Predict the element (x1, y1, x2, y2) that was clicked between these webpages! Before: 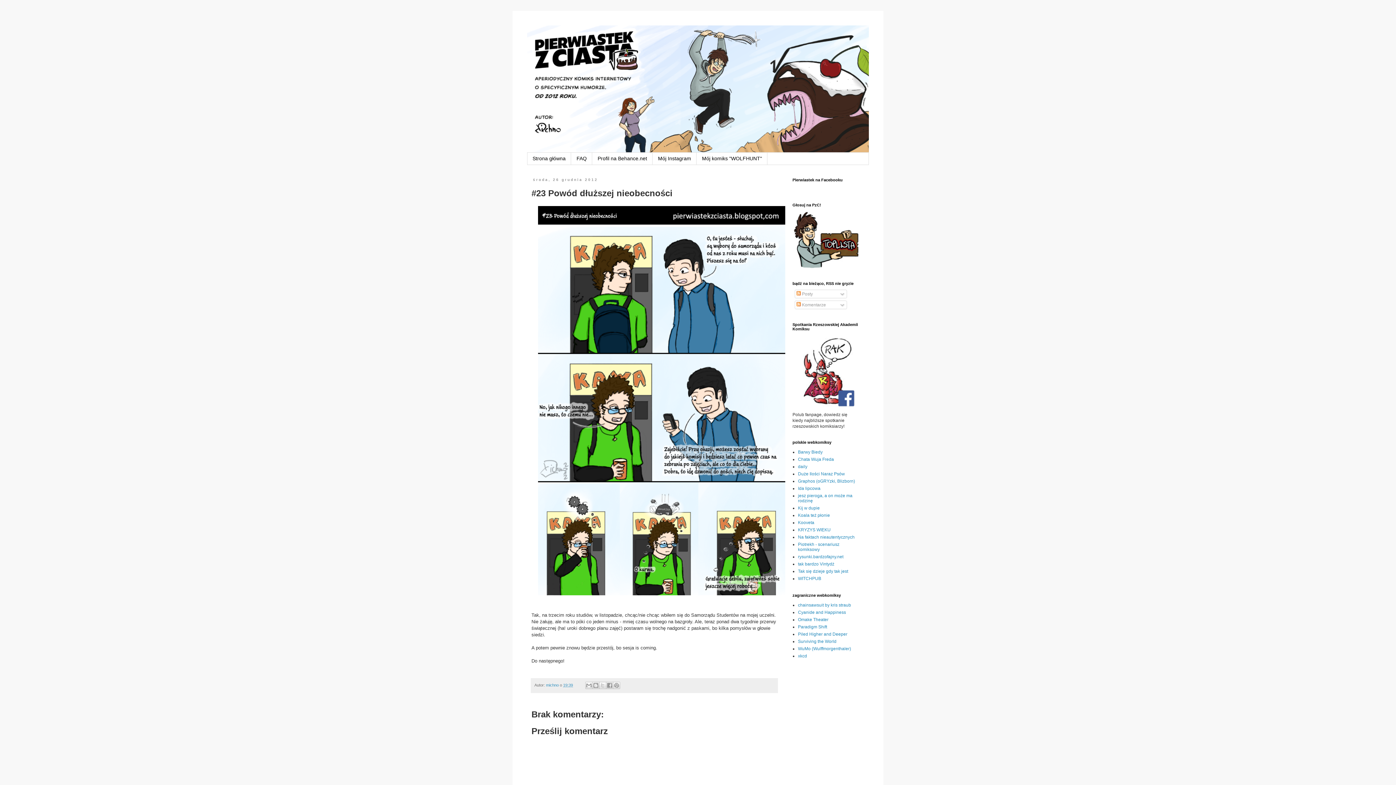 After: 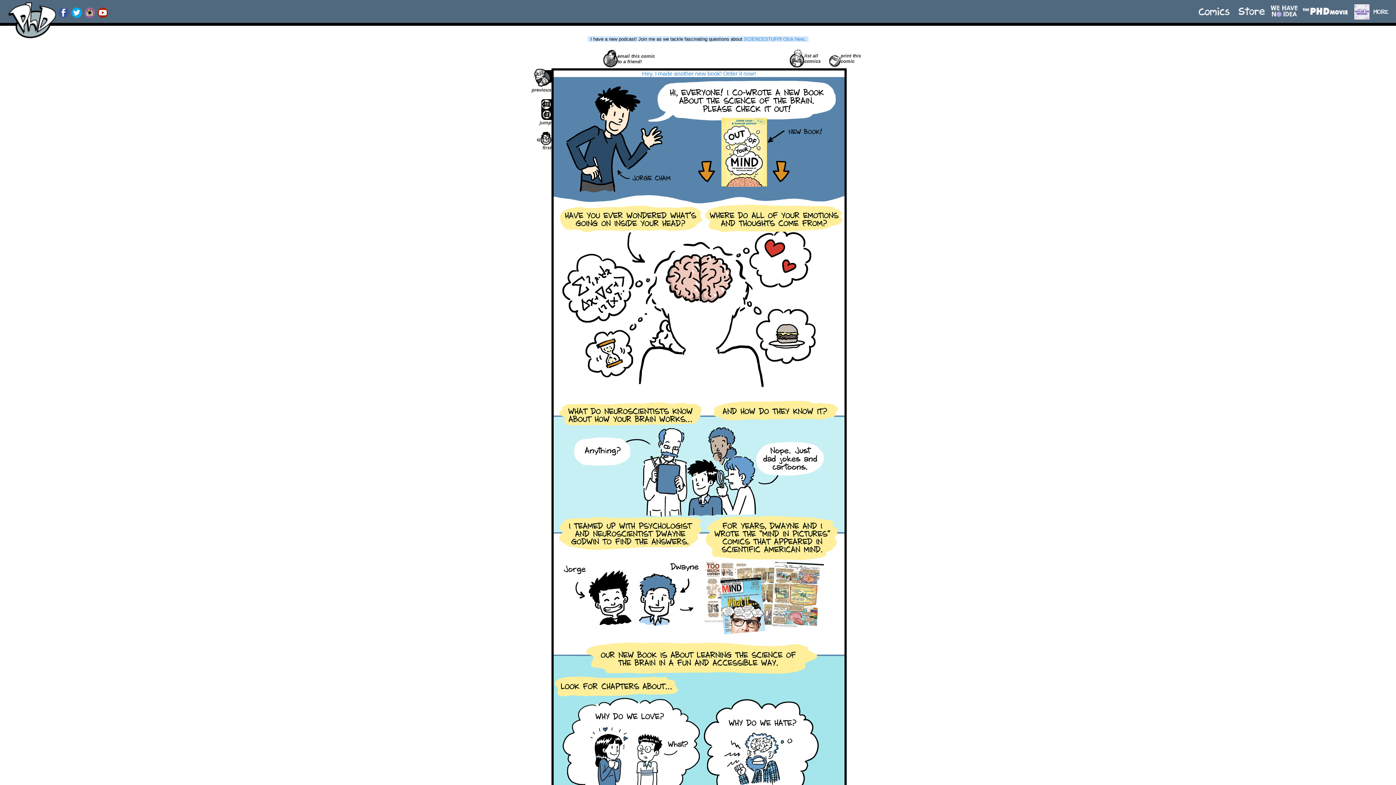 Action: bbox: (798, 631, 847, 637) label: Piled Higher and Deeper